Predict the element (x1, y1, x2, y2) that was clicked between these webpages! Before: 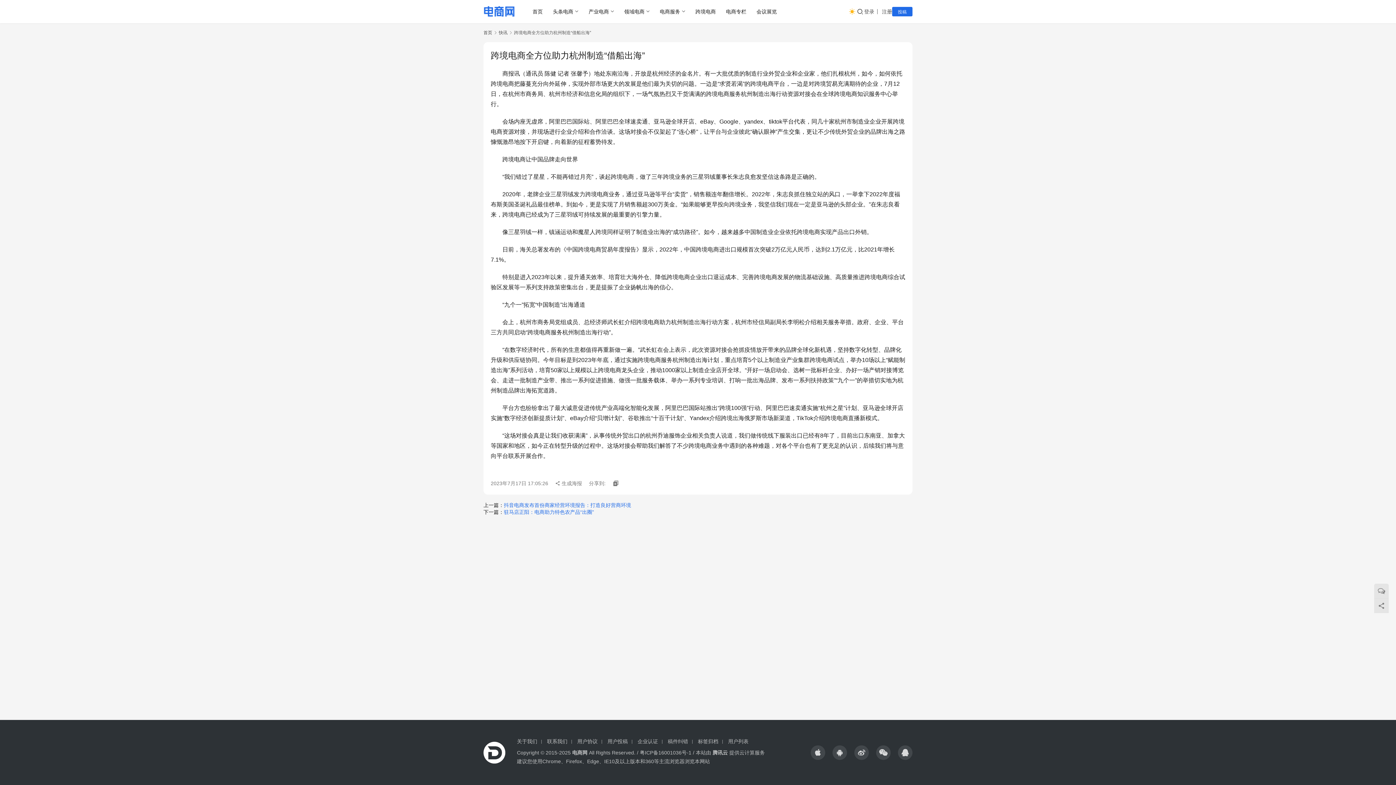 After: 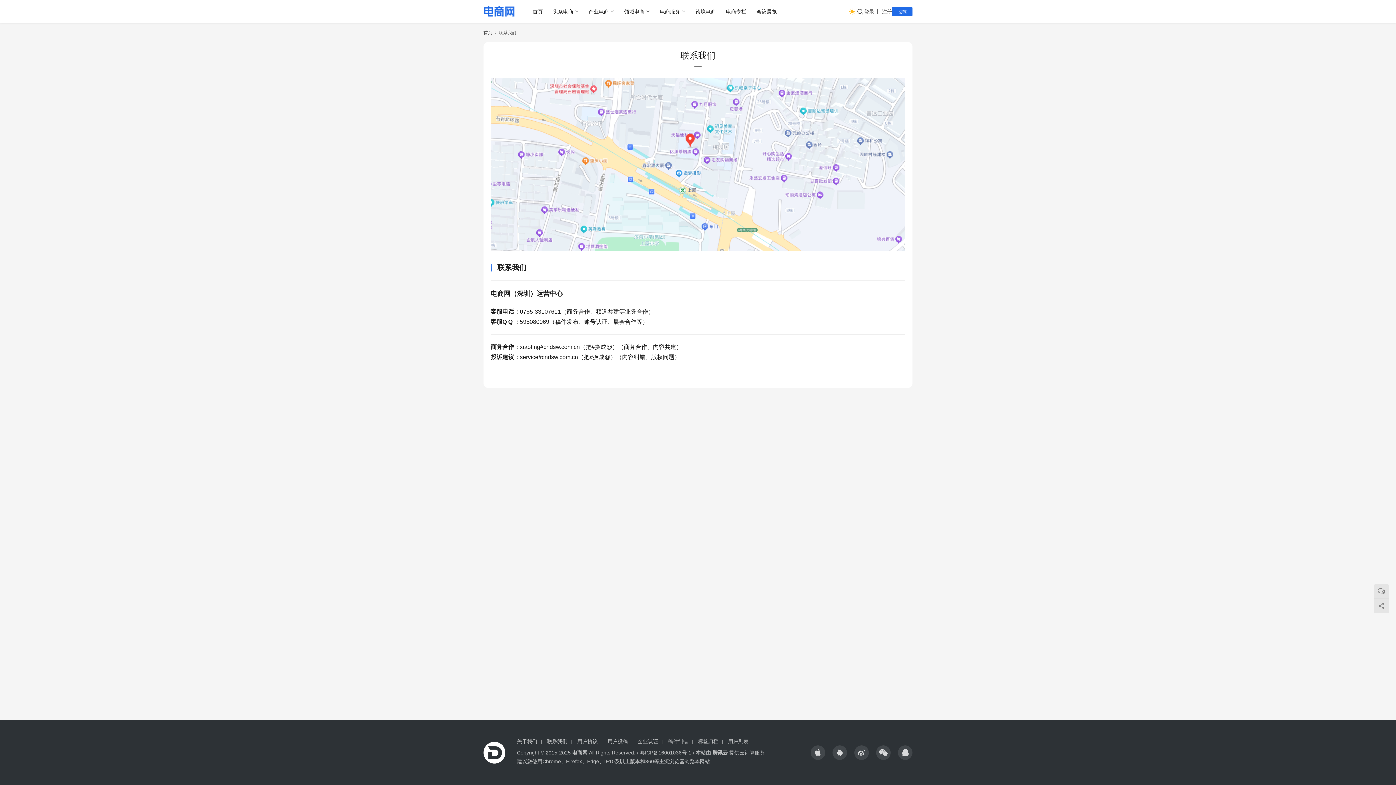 Action: label: 联系我们 bbox: (547, 738, 571, 745)